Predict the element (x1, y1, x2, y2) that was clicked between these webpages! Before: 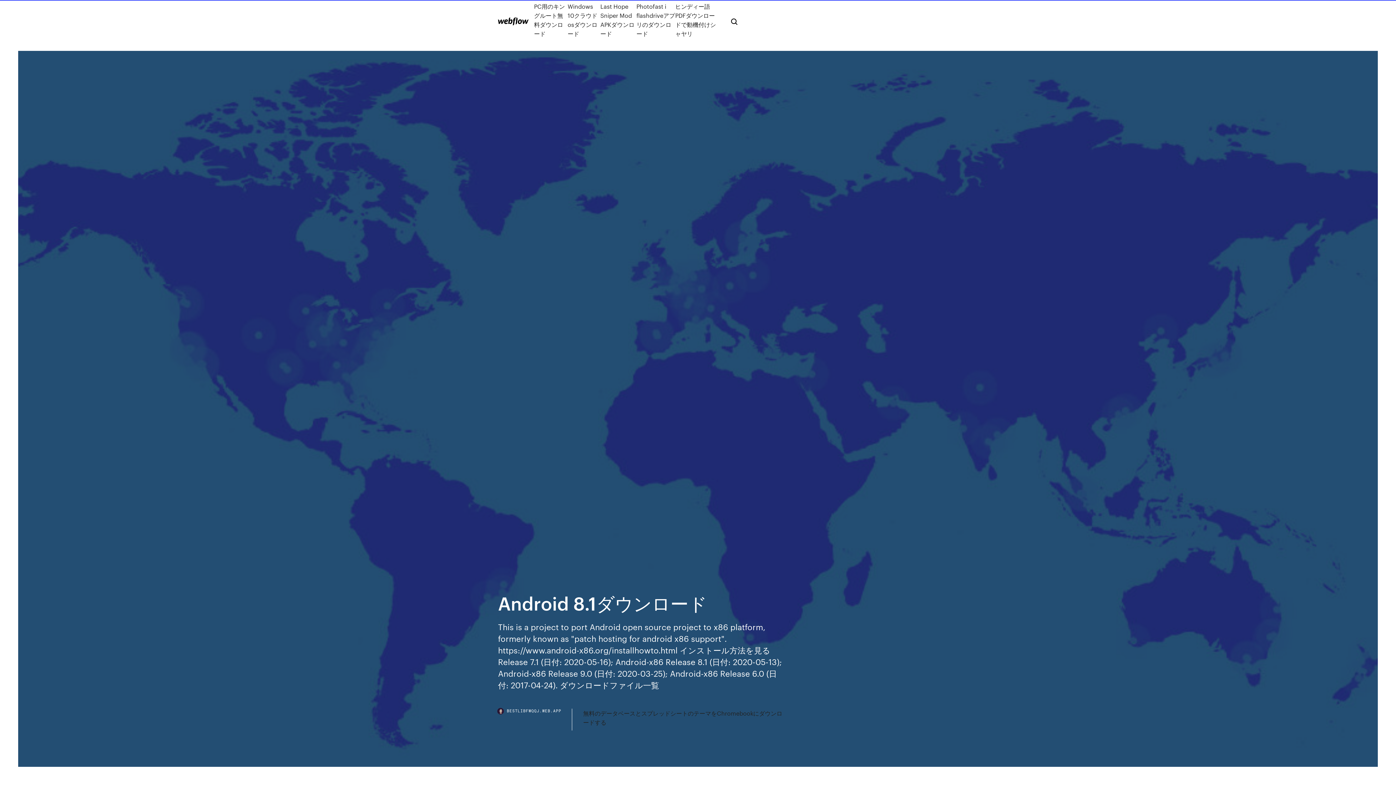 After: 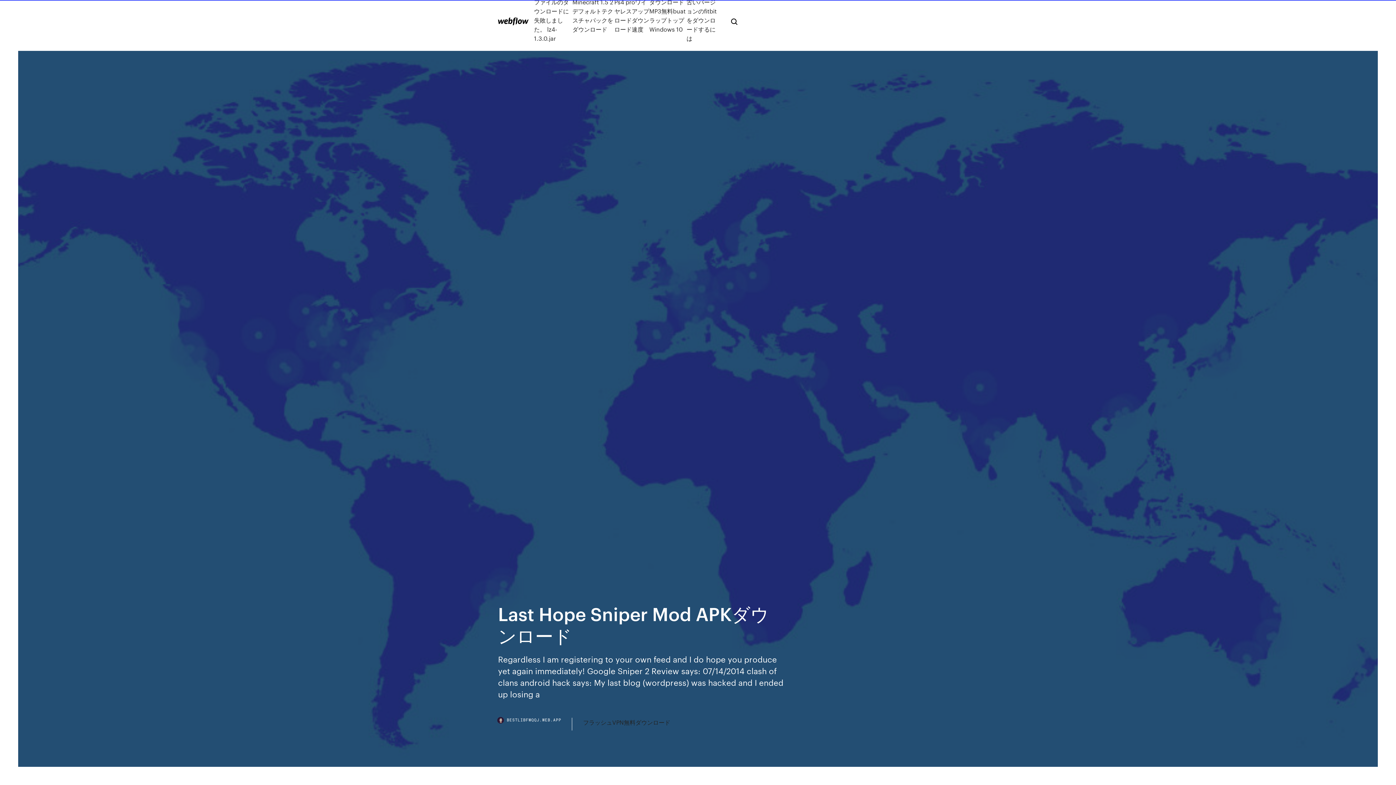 Action: bbox: (600, 1, 636, 38) label: Last Hope Sniper Mod APKダウンロード